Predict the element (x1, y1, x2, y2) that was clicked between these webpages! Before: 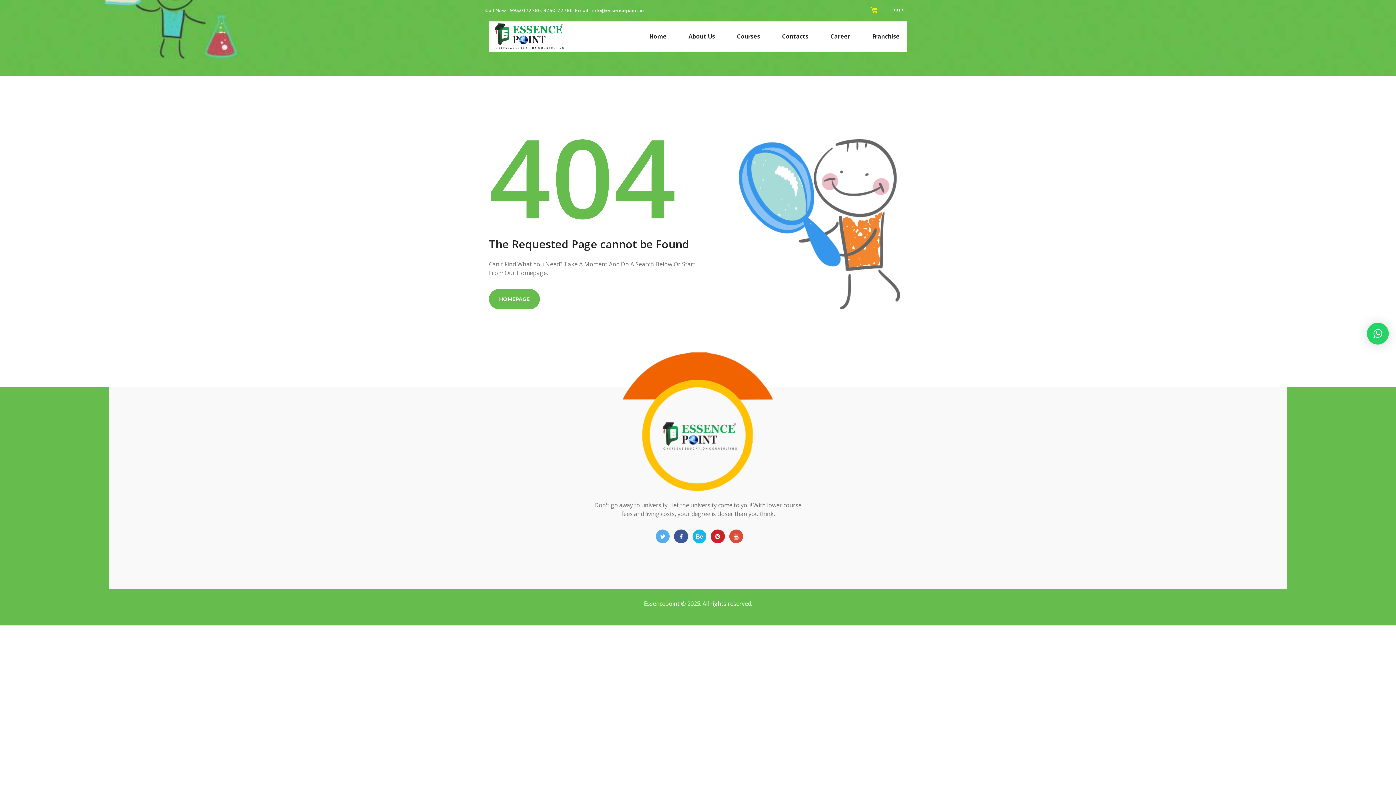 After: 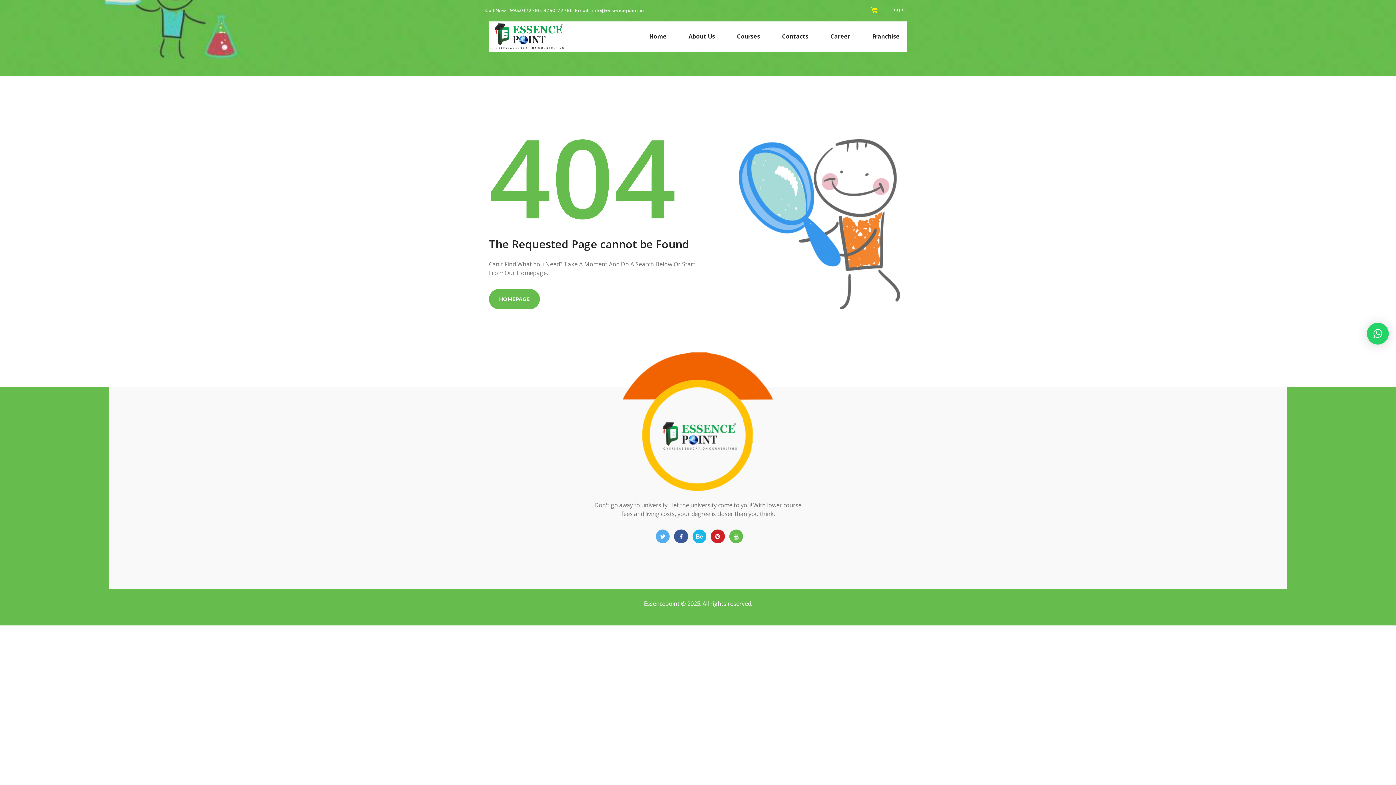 Action: bbox: (729, 529, 743, 543)